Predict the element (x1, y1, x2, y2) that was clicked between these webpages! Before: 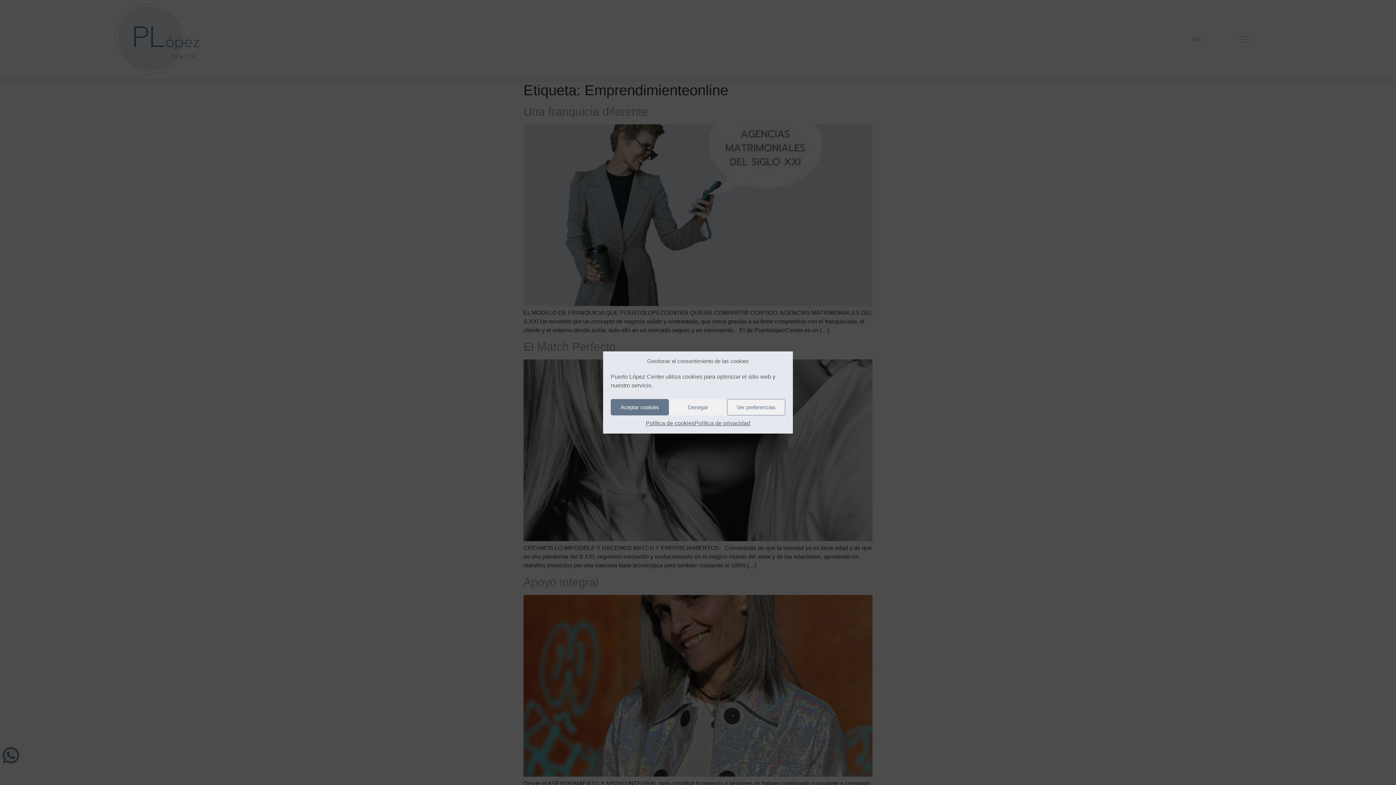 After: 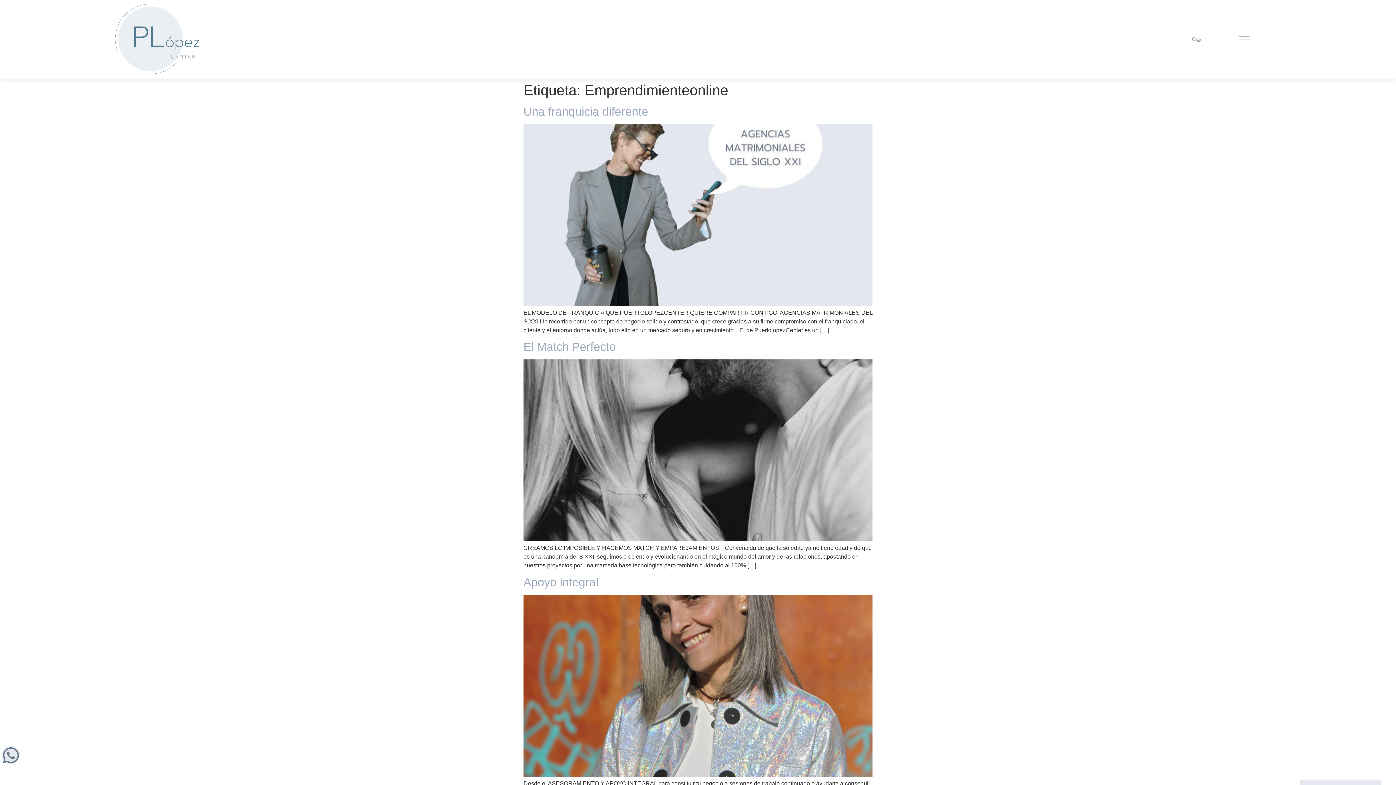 Action: bbox: (669, 399, 727, 415) label: Denegar